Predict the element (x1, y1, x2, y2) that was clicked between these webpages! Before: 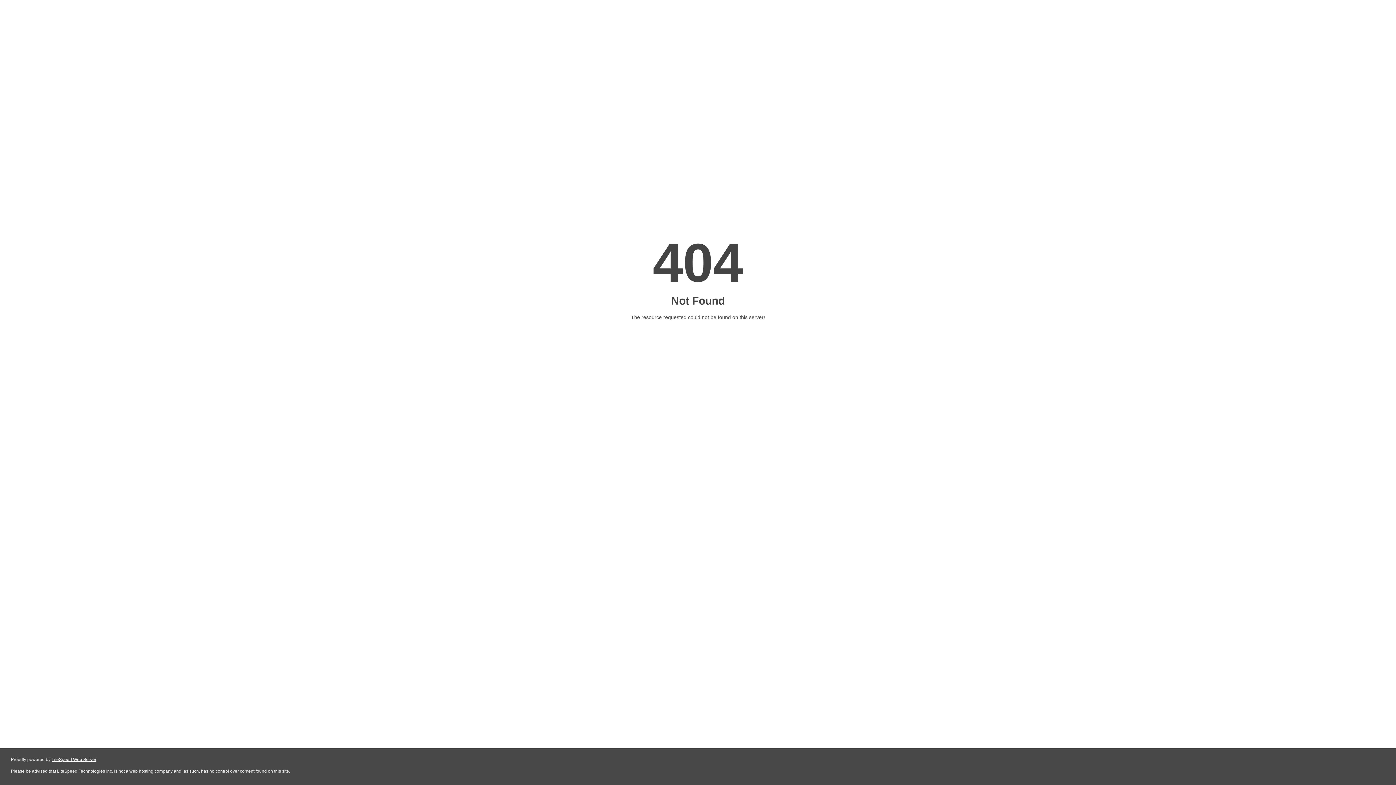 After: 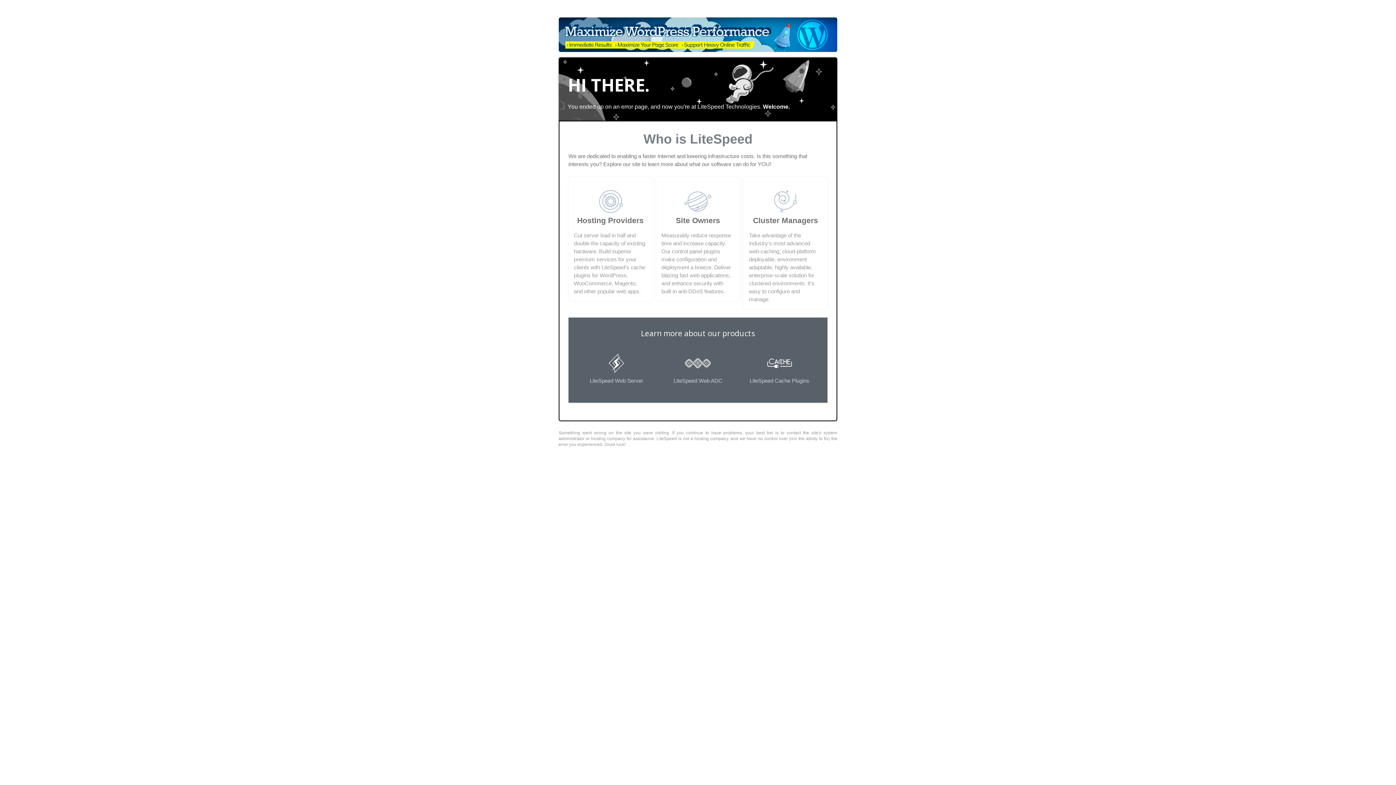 Action: bbox: (51, 757, 96, 762) label: LiteSpeed Web Server